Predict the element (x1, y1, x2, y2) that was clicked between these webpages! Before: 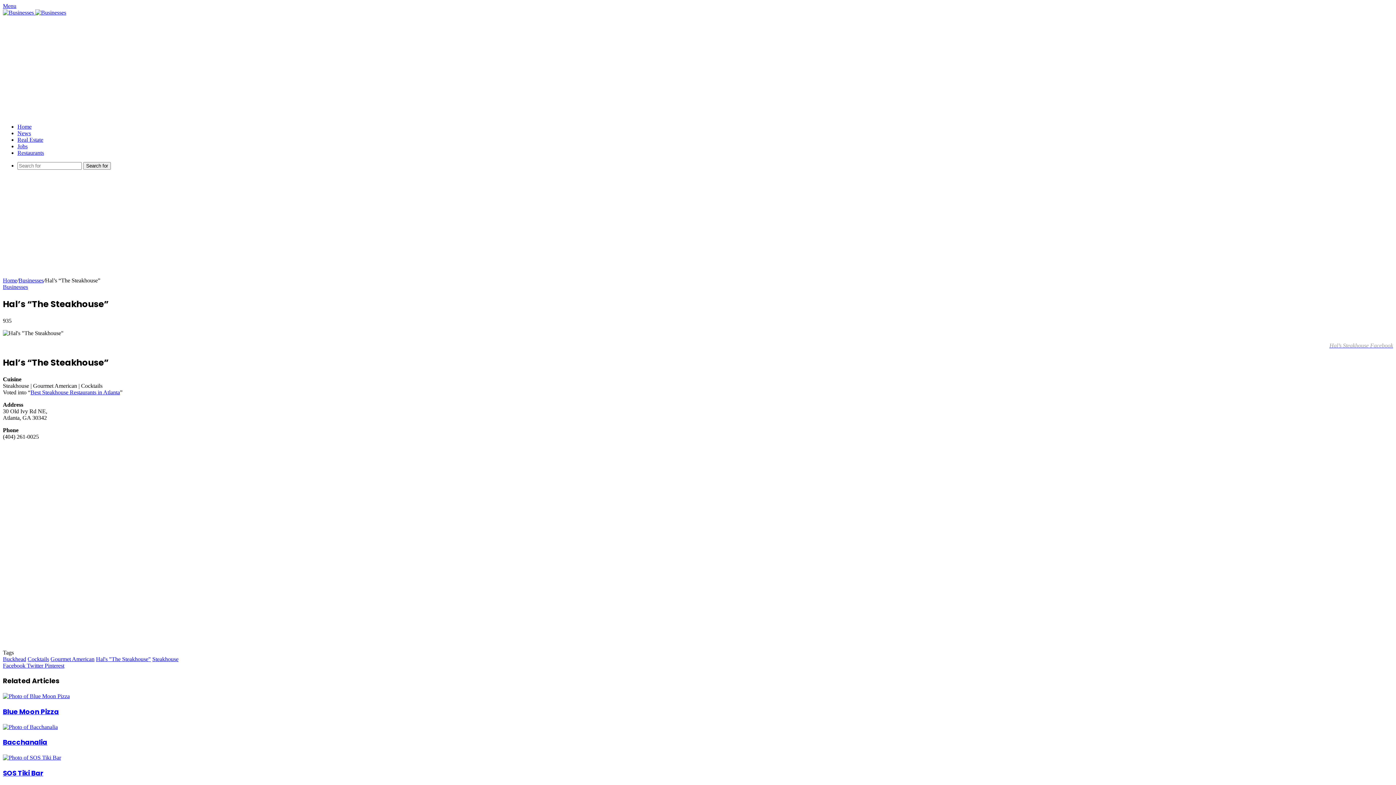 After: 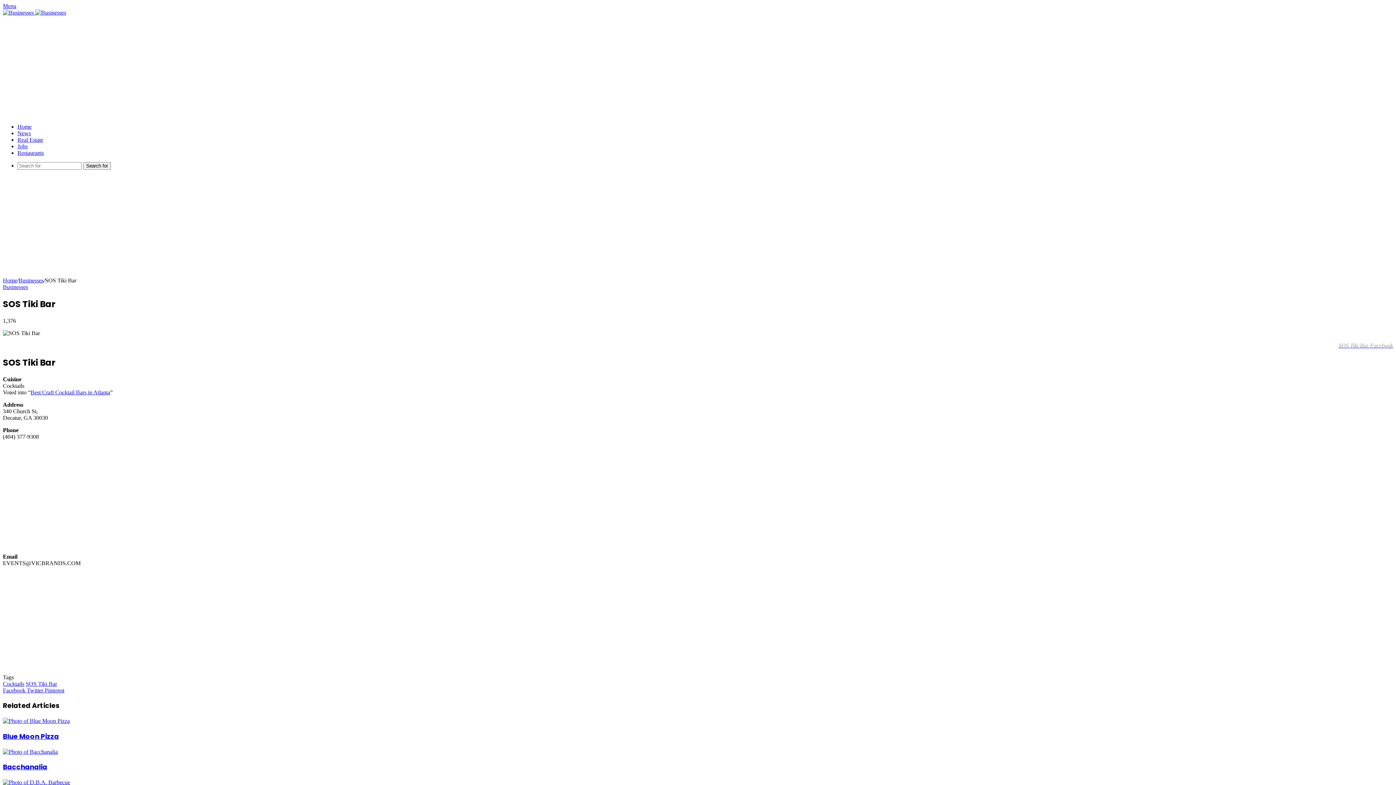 Action: bbox: (2, 768, 43, 778) label: SOS Tiki Bar